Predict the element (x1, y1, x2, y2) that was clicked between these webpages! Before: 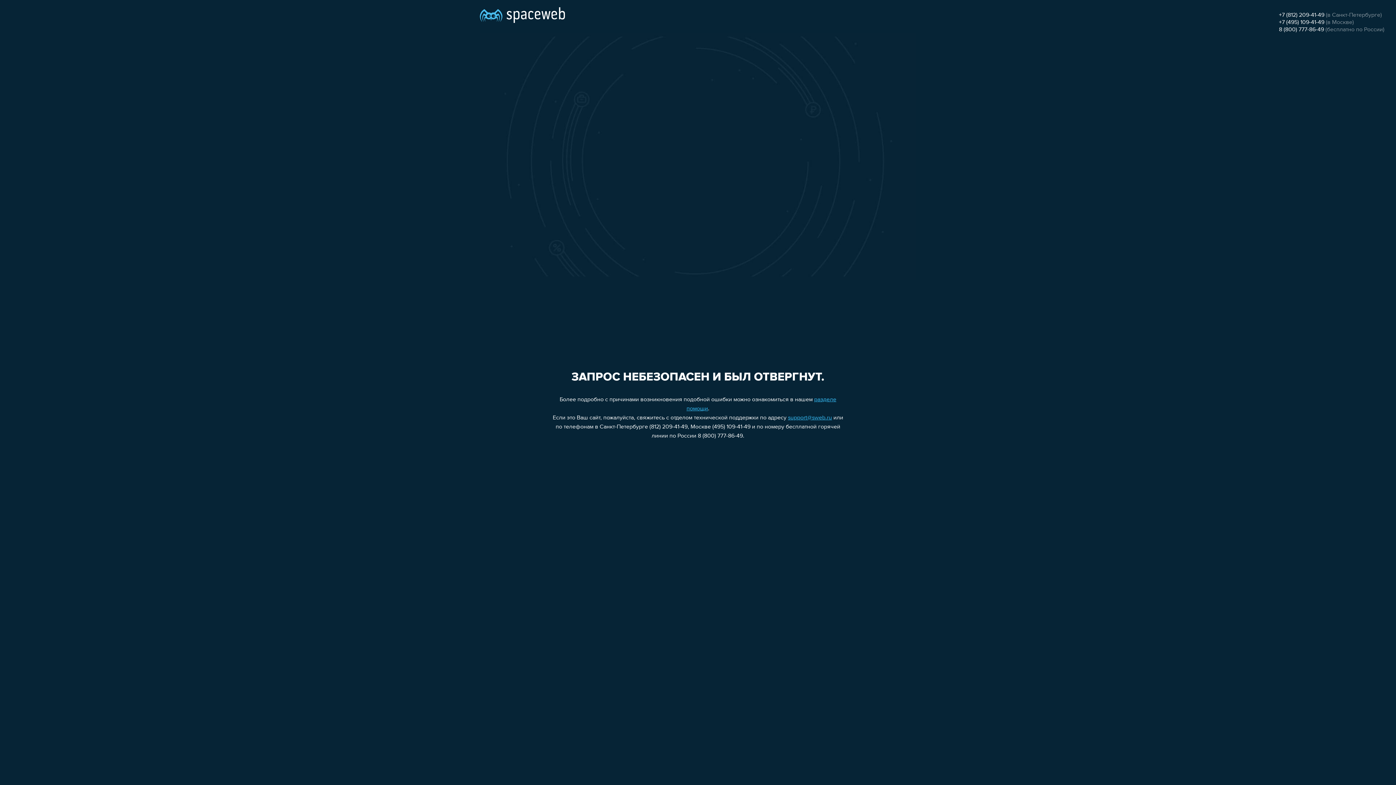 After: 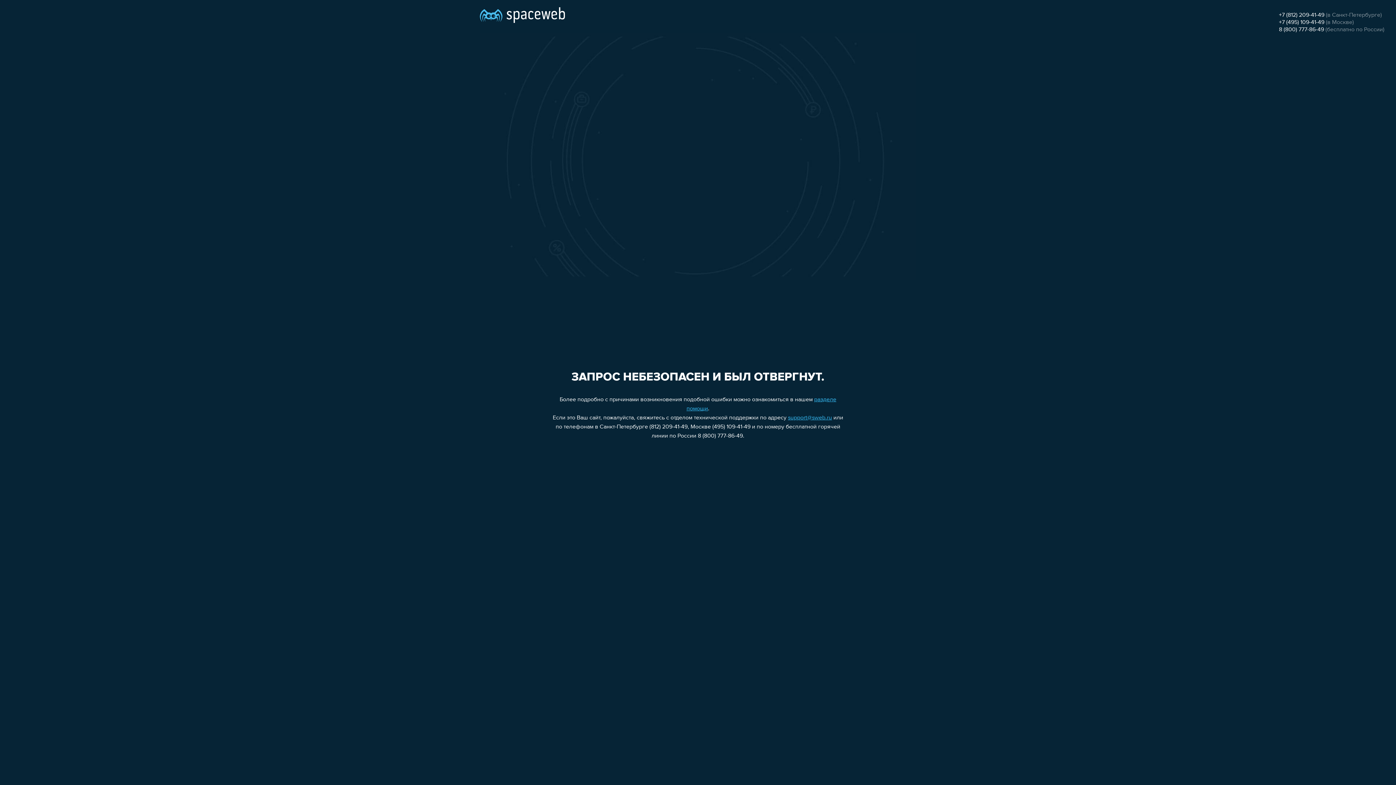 Action: bbox: (1279, 19, 1324, 25) label: +7 (495) 109-41-49